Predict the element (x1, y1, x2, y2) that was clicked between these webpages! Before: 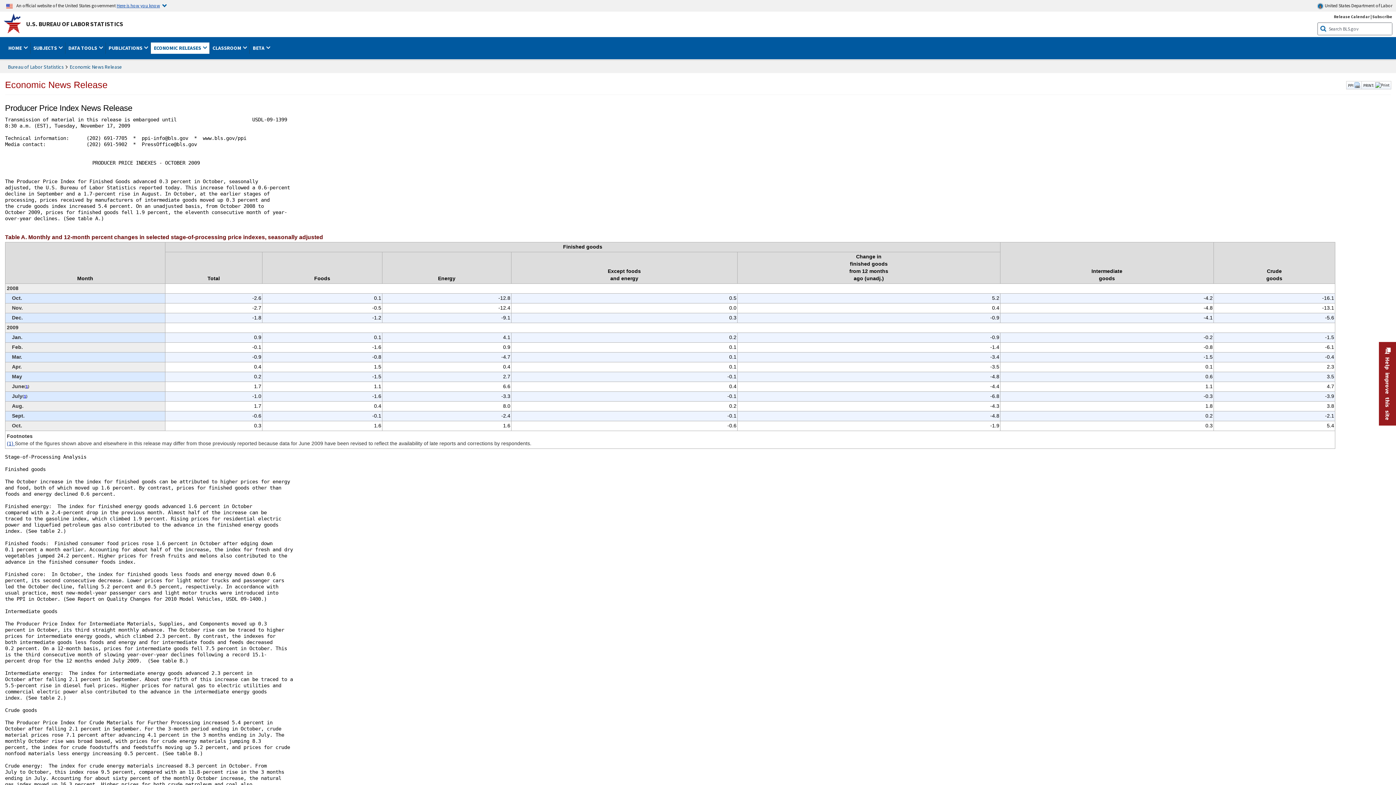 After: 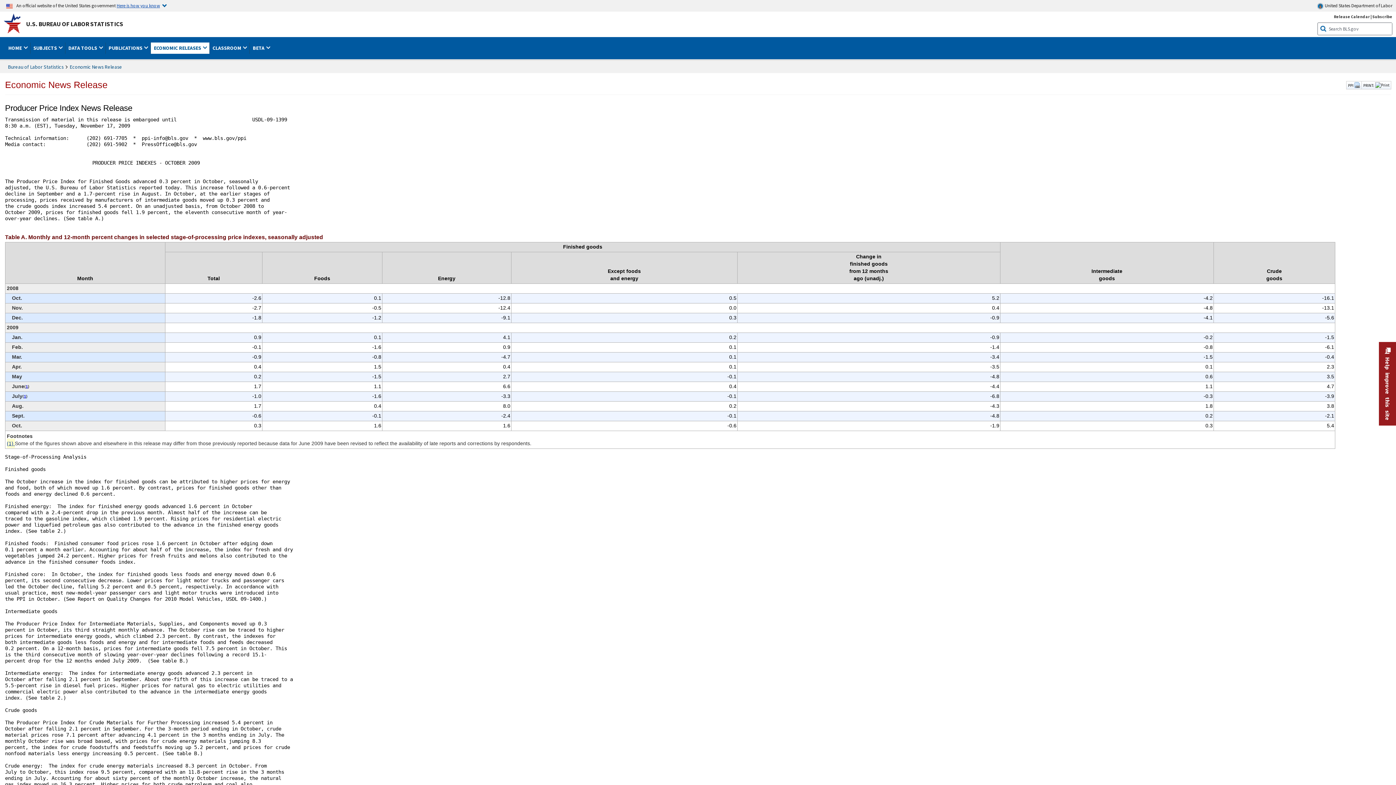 Action: bbox: (6, 438, 14, 448) label: (1) 